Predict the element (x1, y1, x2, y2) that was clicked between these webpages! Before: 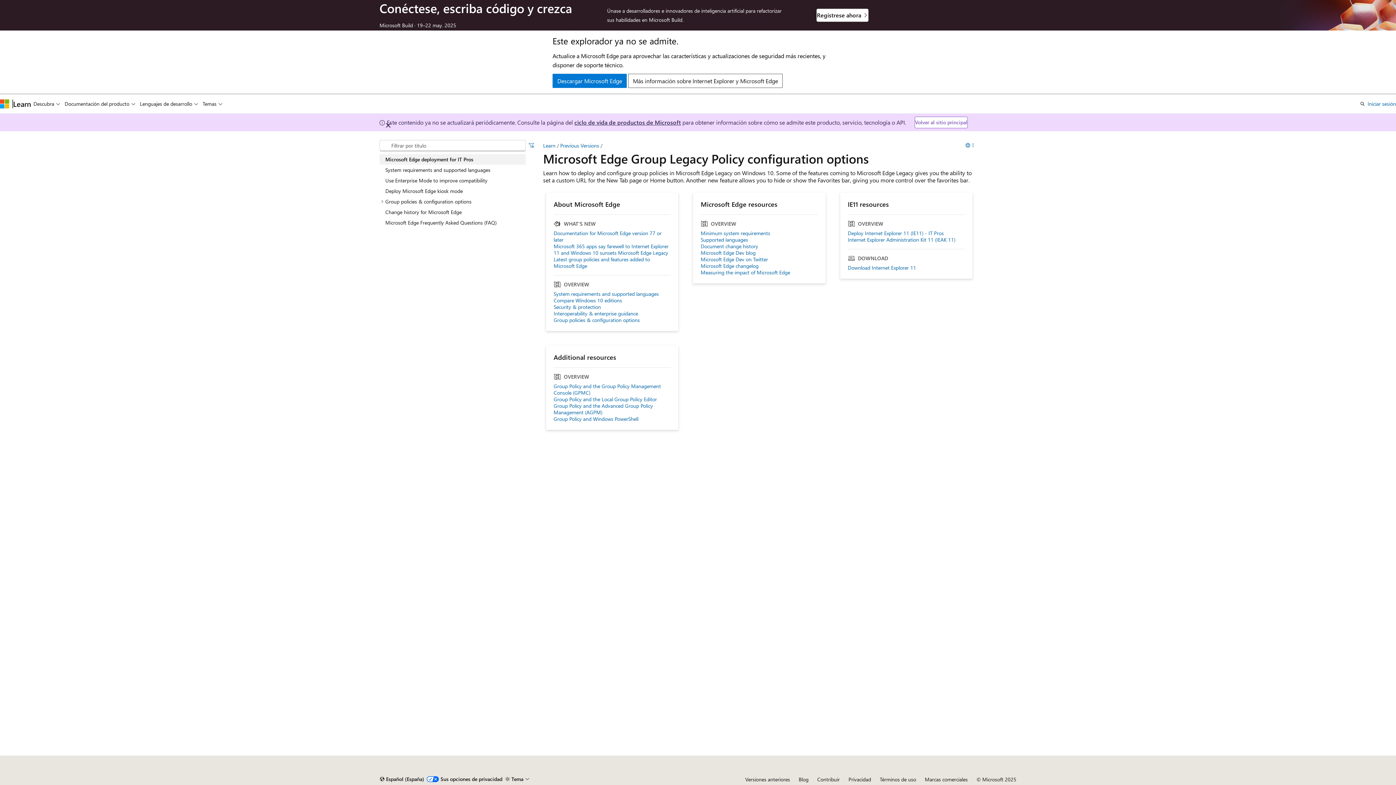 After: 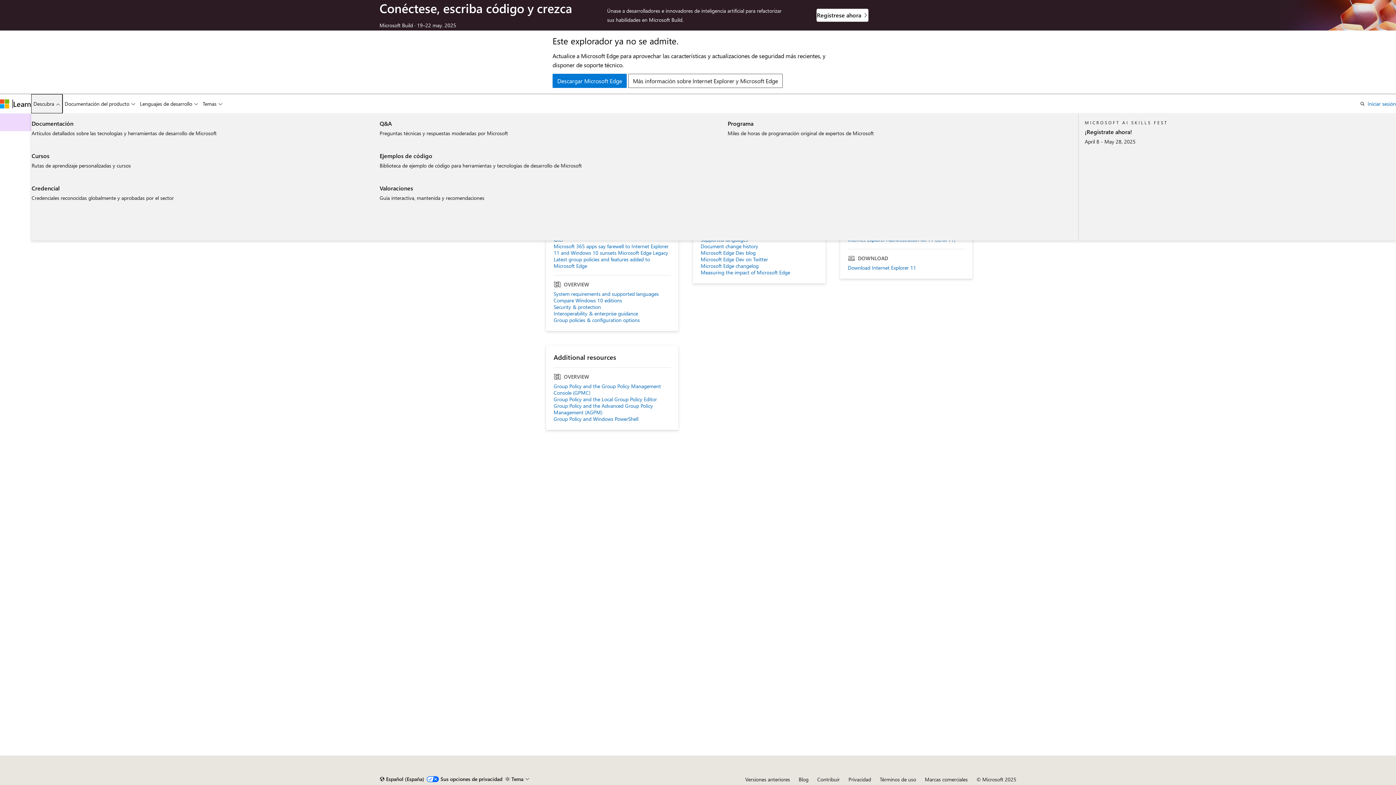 Action: bbox: (31, 94, 62, 113) label: Descubra